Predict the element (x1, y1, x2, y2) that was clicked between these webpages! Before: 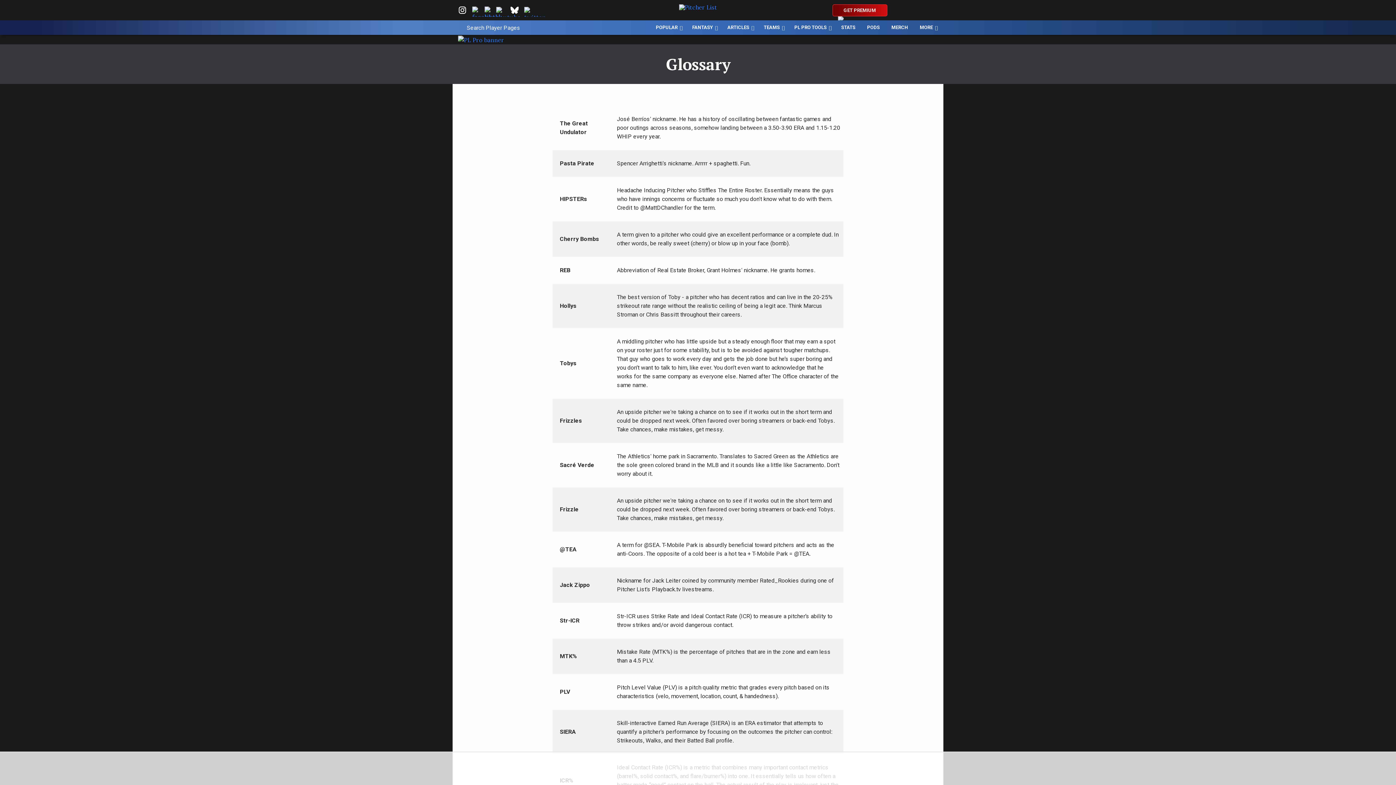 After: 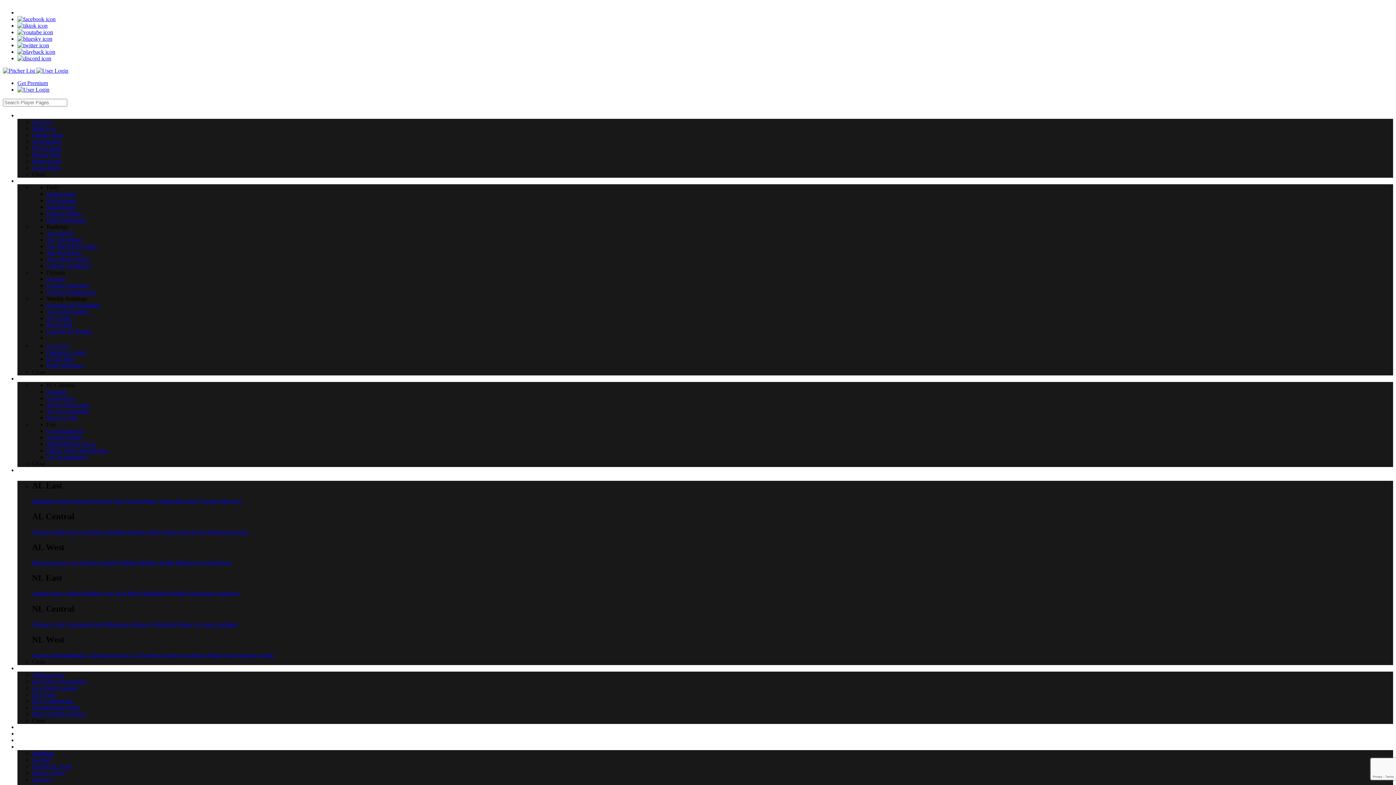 Action: bbox: (458, 35, 504, 42)